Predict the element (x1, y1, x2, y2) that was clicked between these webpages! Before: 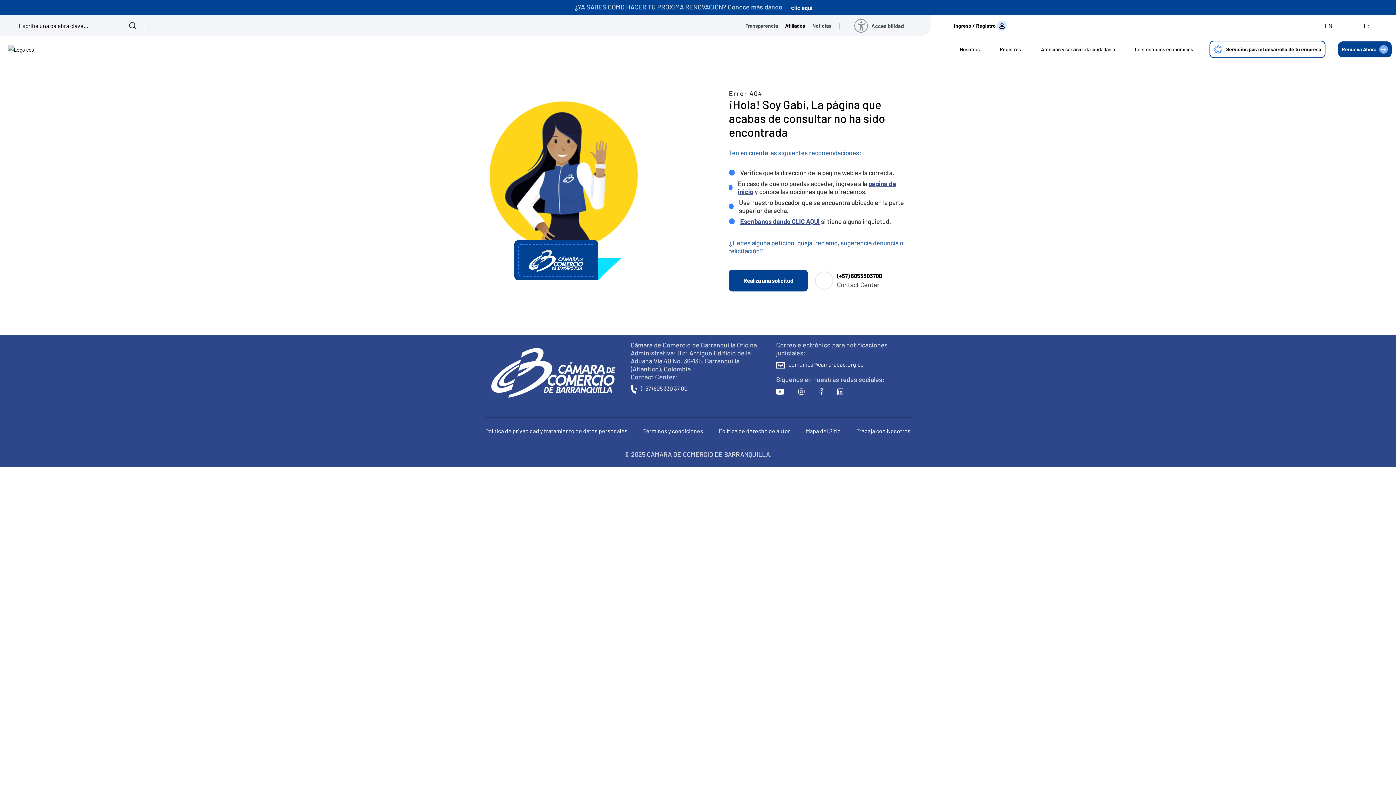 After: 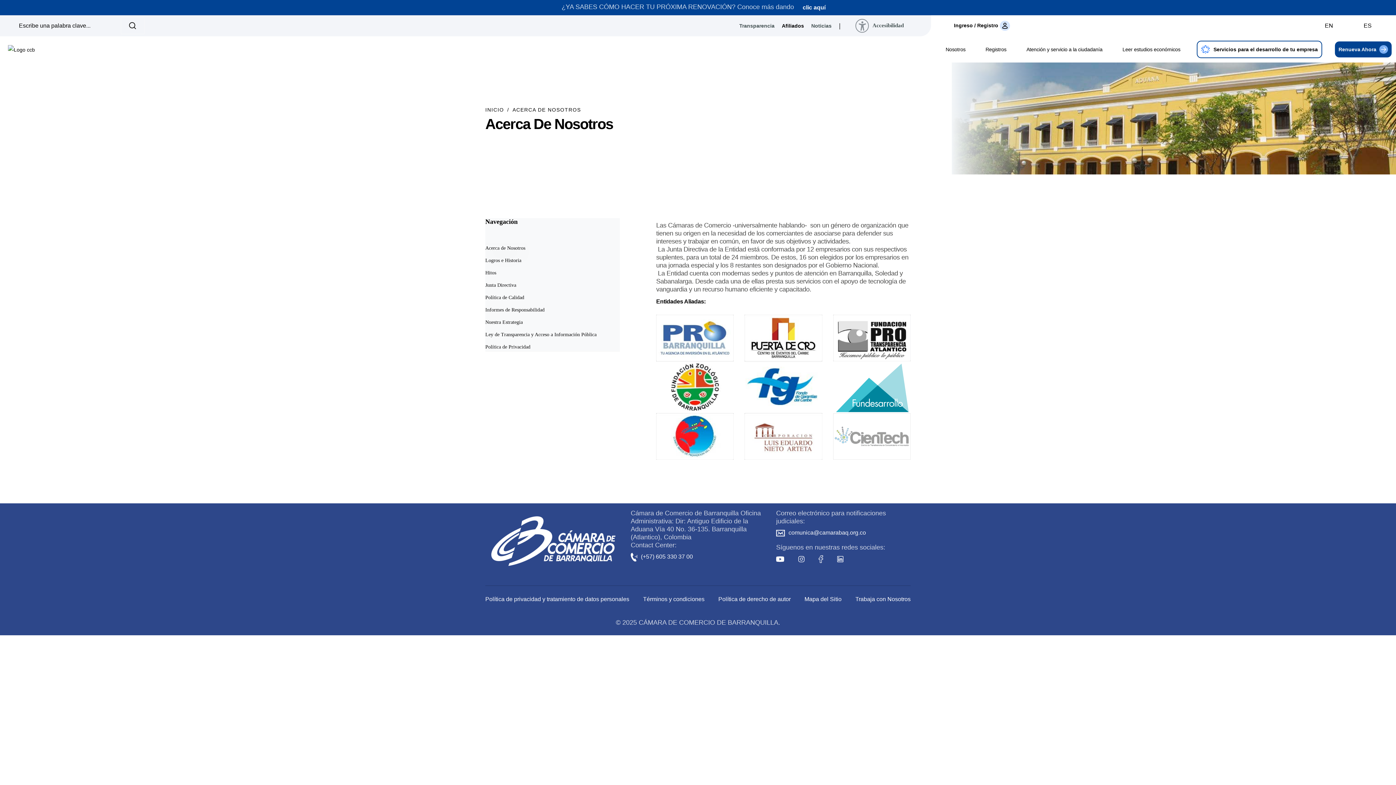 Action: label: Nosotros bbox: (956, 41, 983, 57)